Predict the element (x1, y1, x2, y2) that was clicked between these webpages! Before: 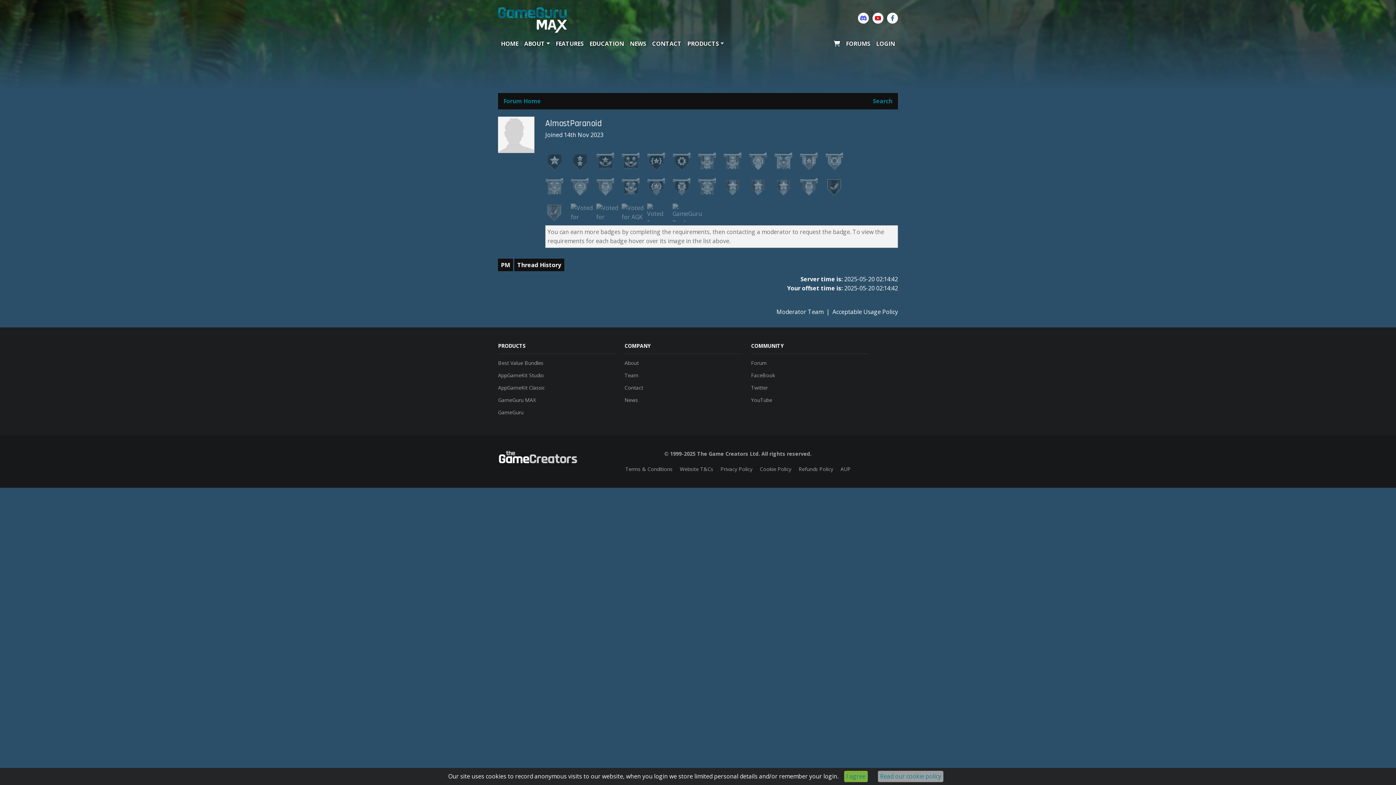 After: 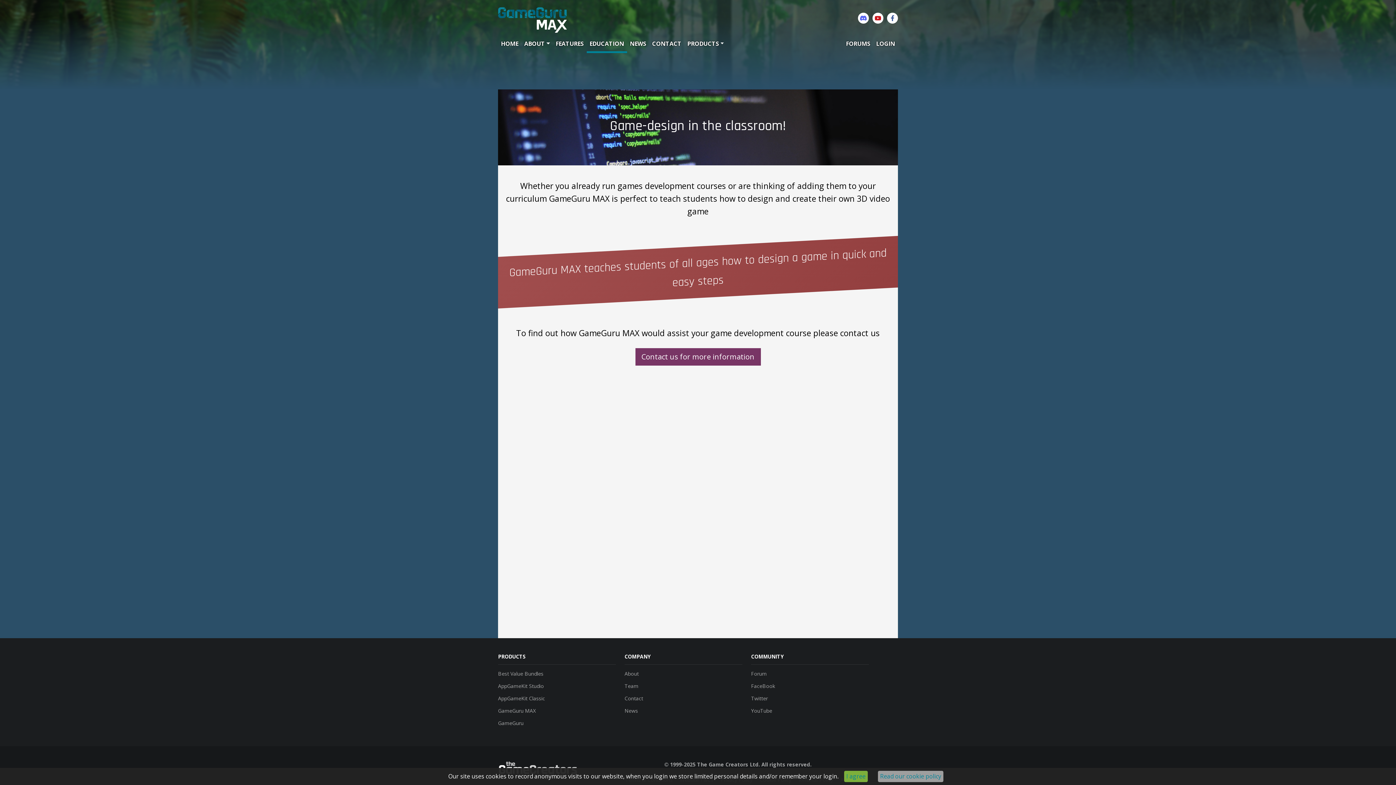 Action: label: EDUCATION bbox: (586, 36, 627, 53)